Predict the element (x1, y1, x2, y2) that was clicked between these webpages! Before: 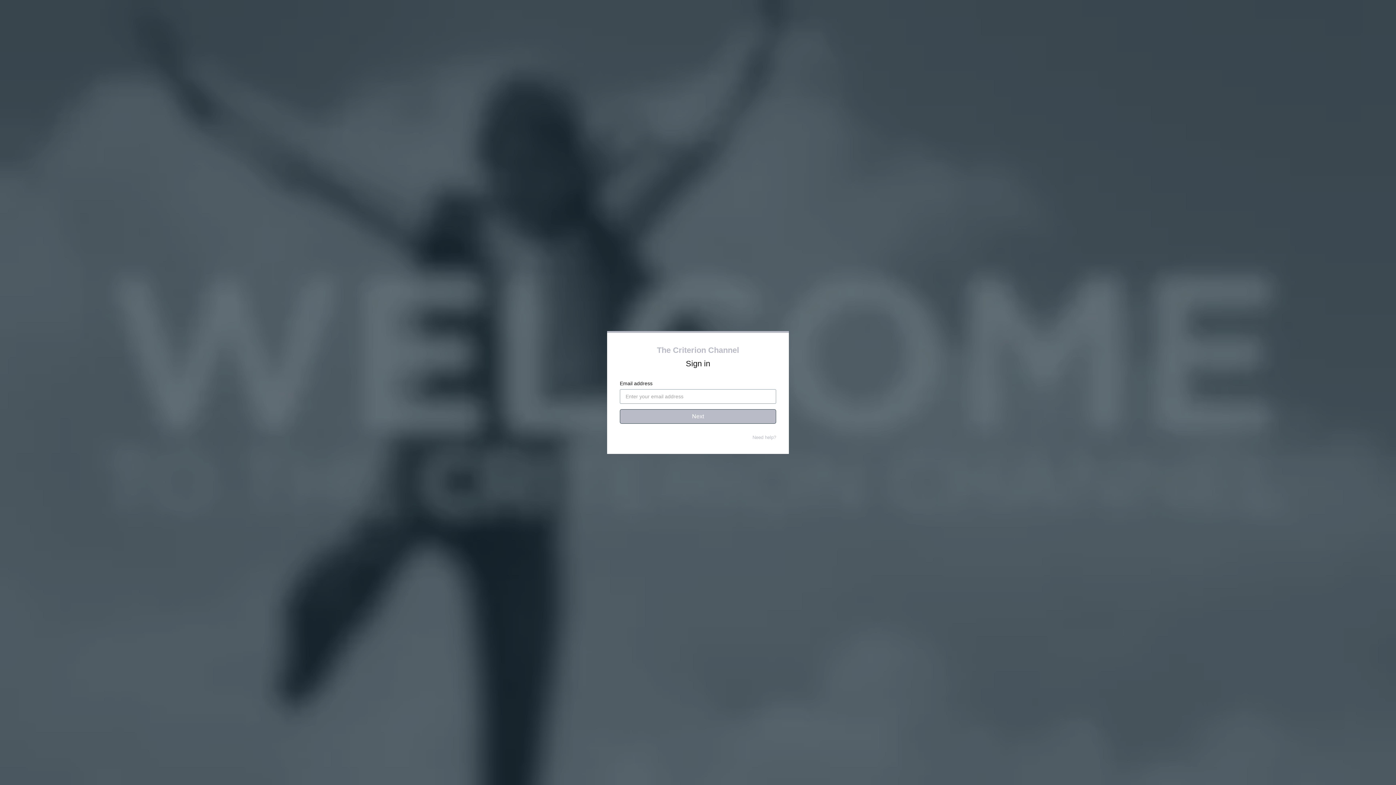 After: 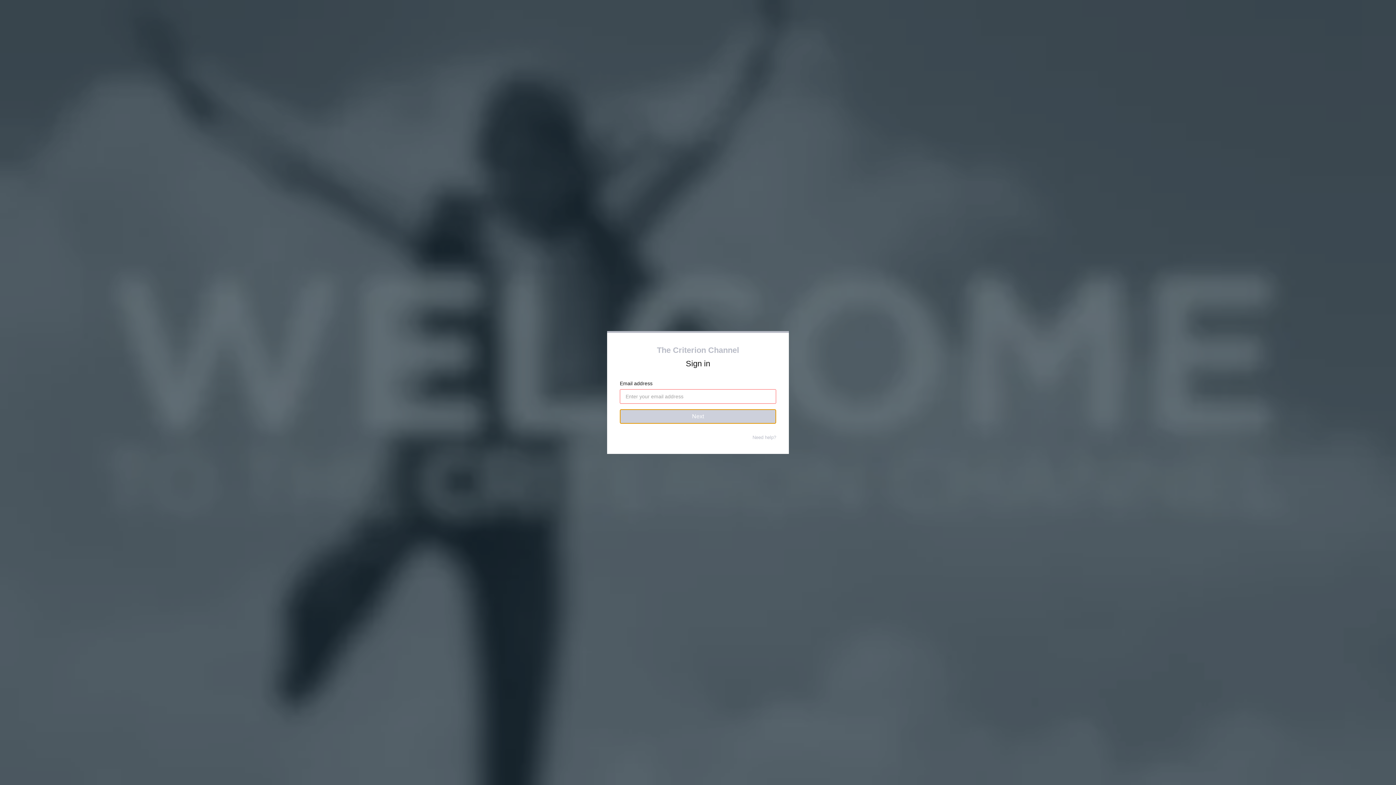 Action: bbox: (620, 409, 776, 424) label: Next